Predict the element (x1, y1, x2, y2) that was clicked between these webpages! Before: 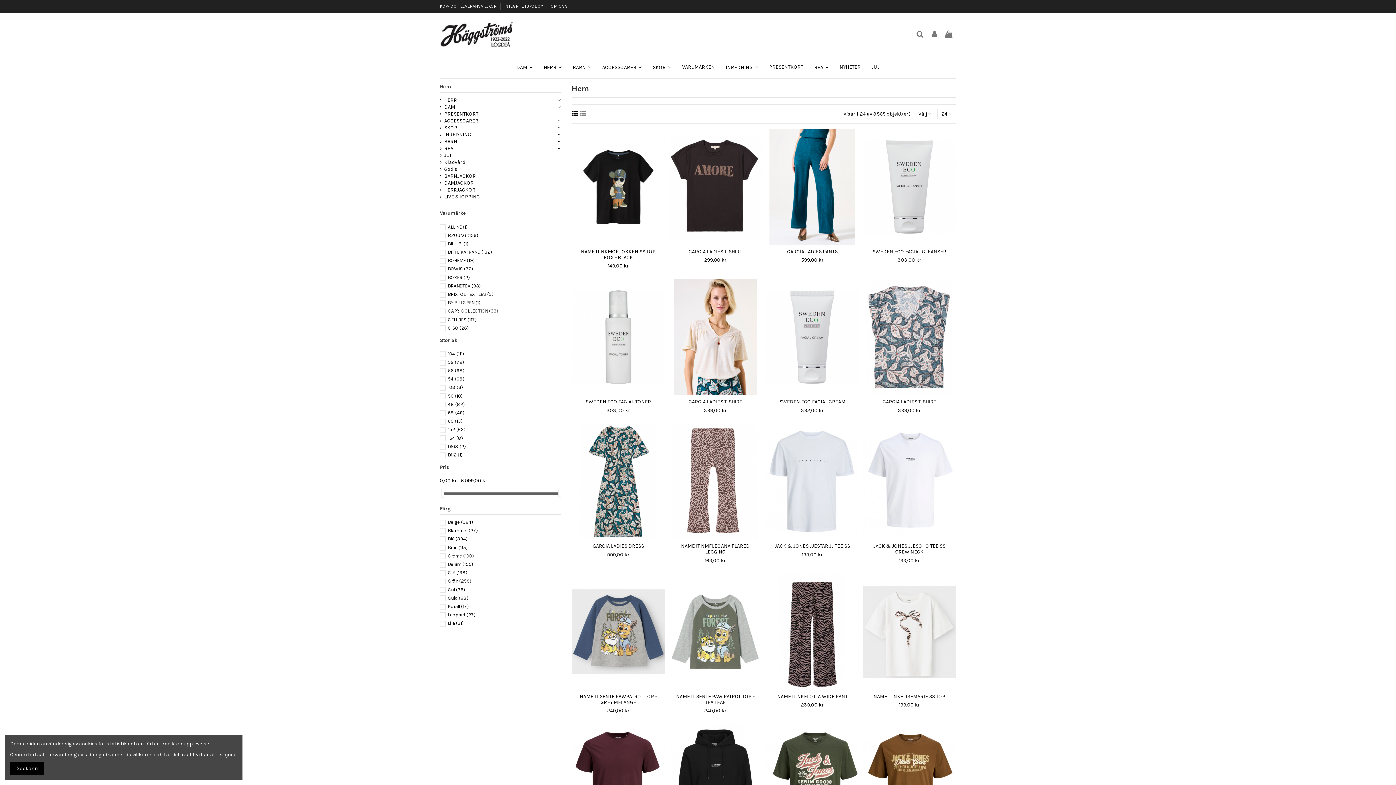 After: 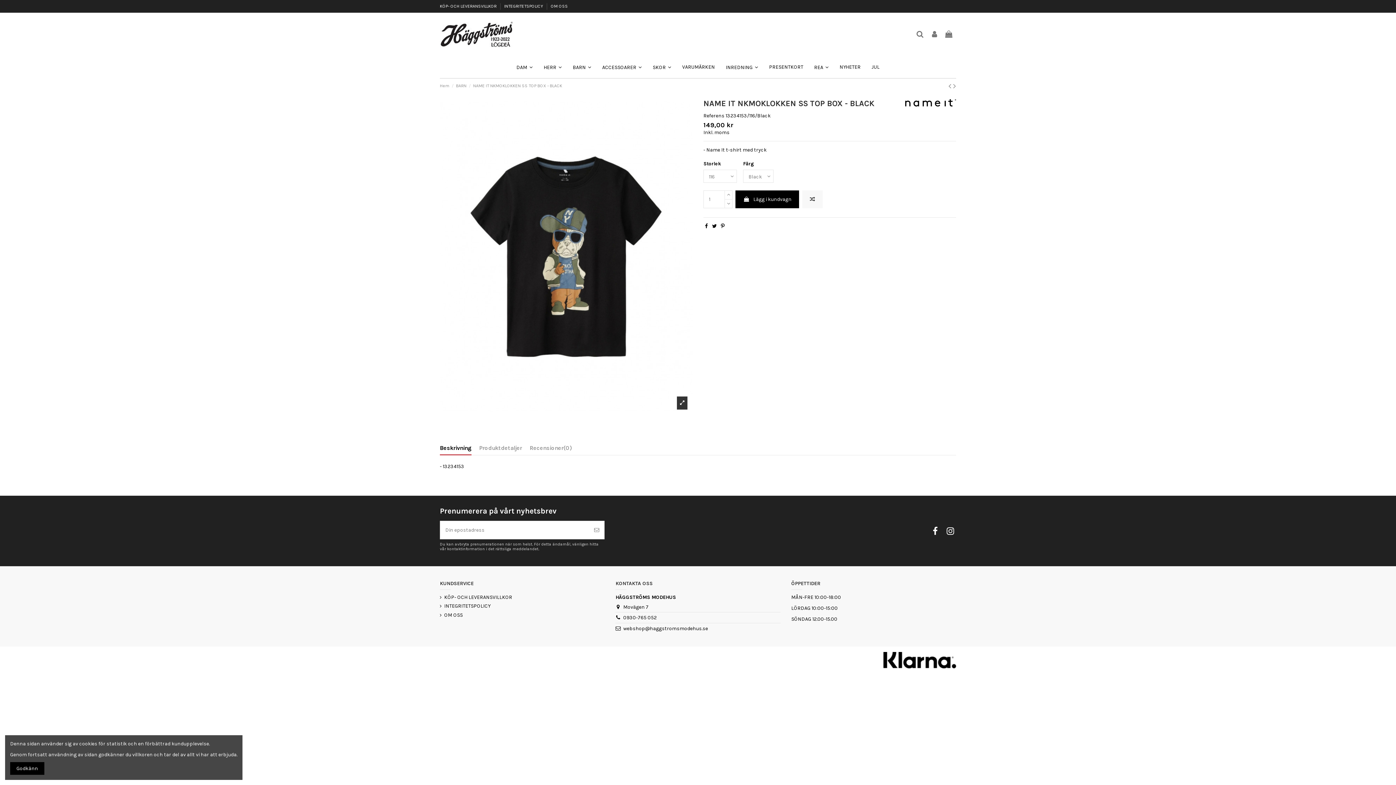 Action: bbox: (571, 128, 665, 245)